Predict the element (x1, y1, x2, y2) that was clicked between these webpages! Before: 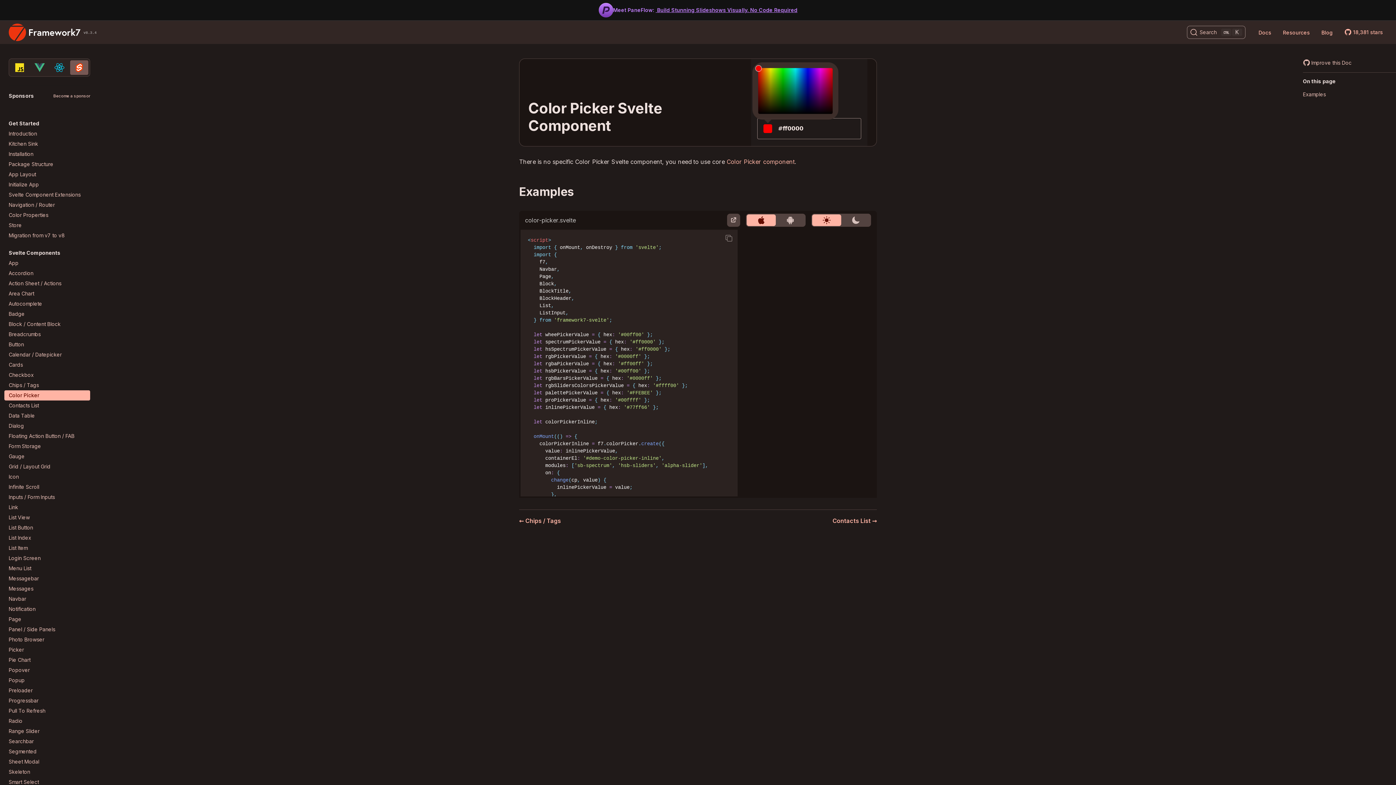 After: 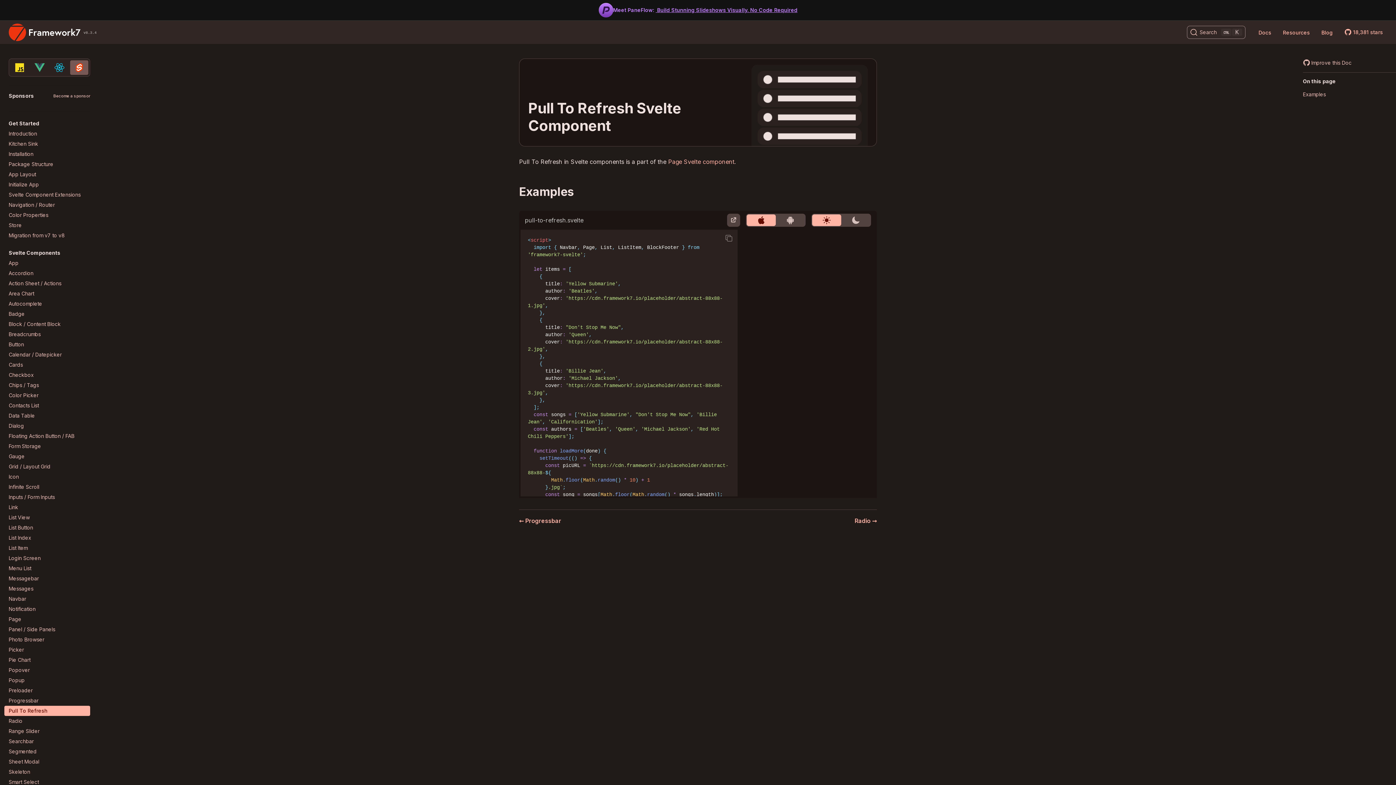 Action: label: Pull To Refresh bbox: (8, 708, 90, 714)